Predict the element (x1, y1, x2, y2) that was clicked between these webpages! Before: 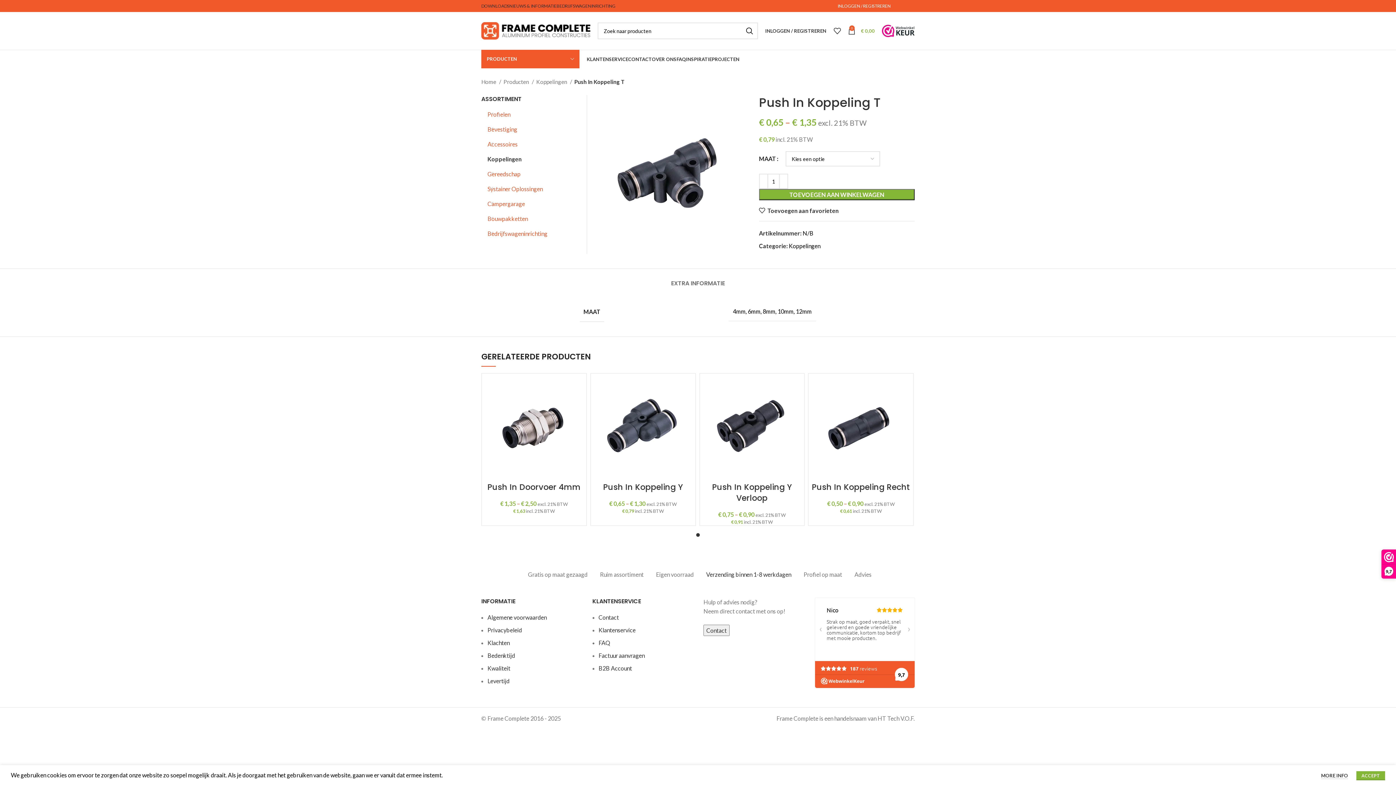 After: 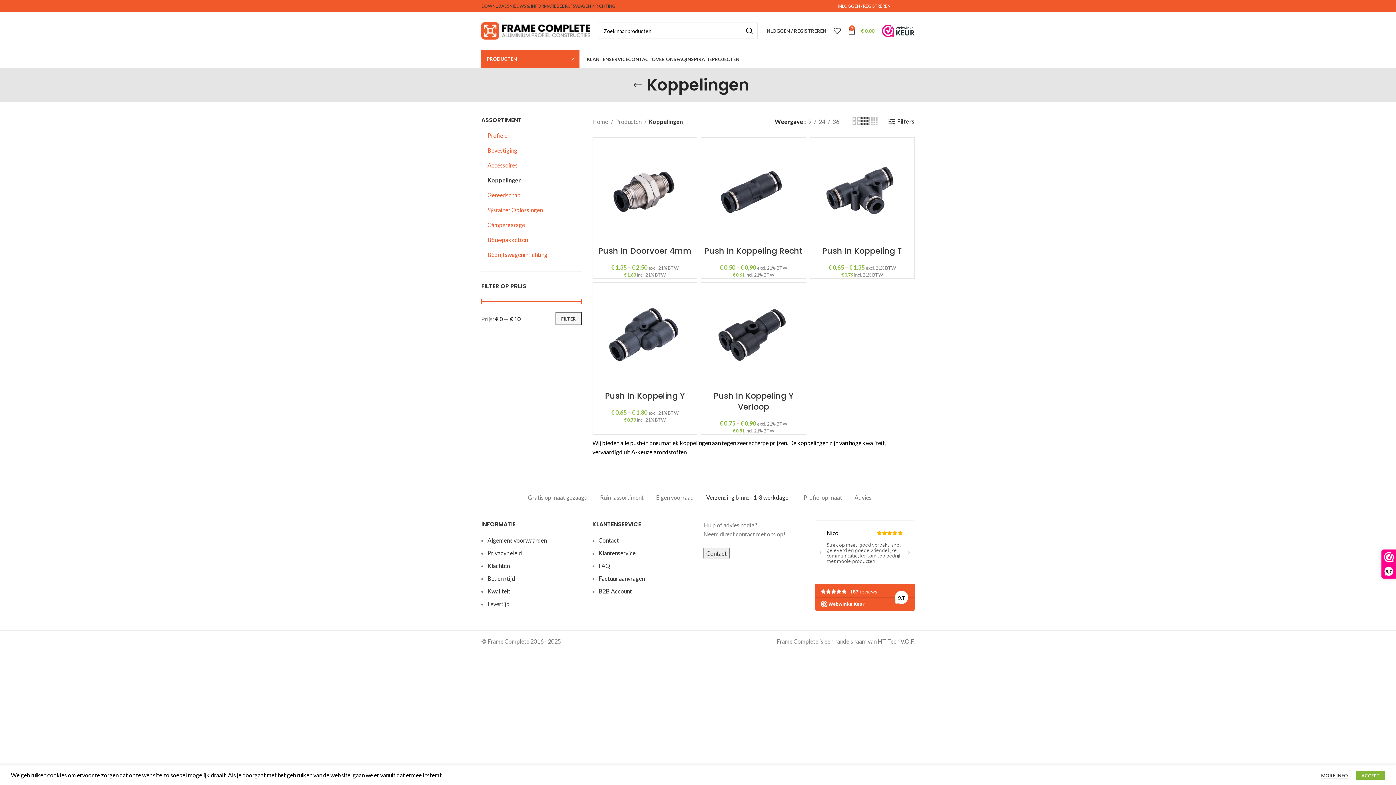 Action: bbox: (536, 77, 572, 86) label: Koppelingen 